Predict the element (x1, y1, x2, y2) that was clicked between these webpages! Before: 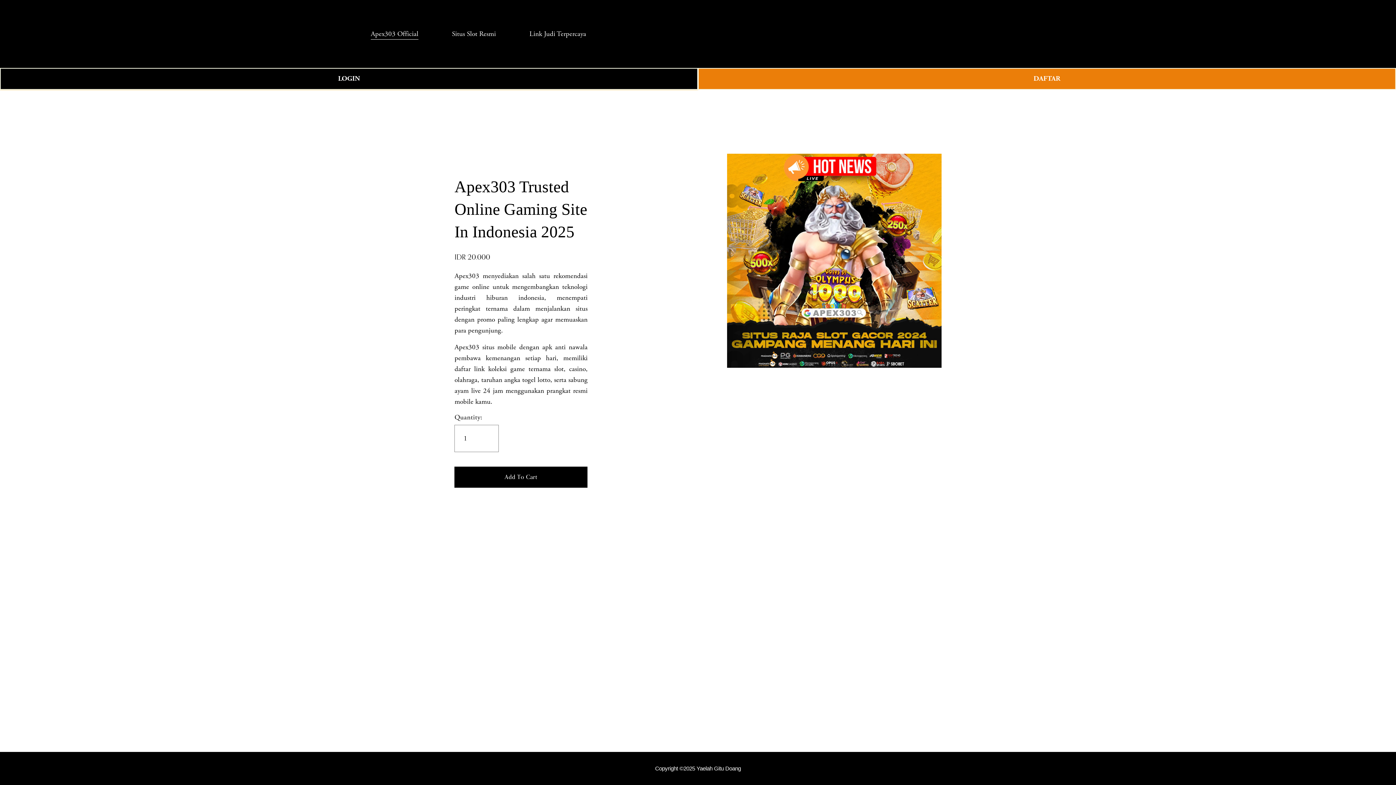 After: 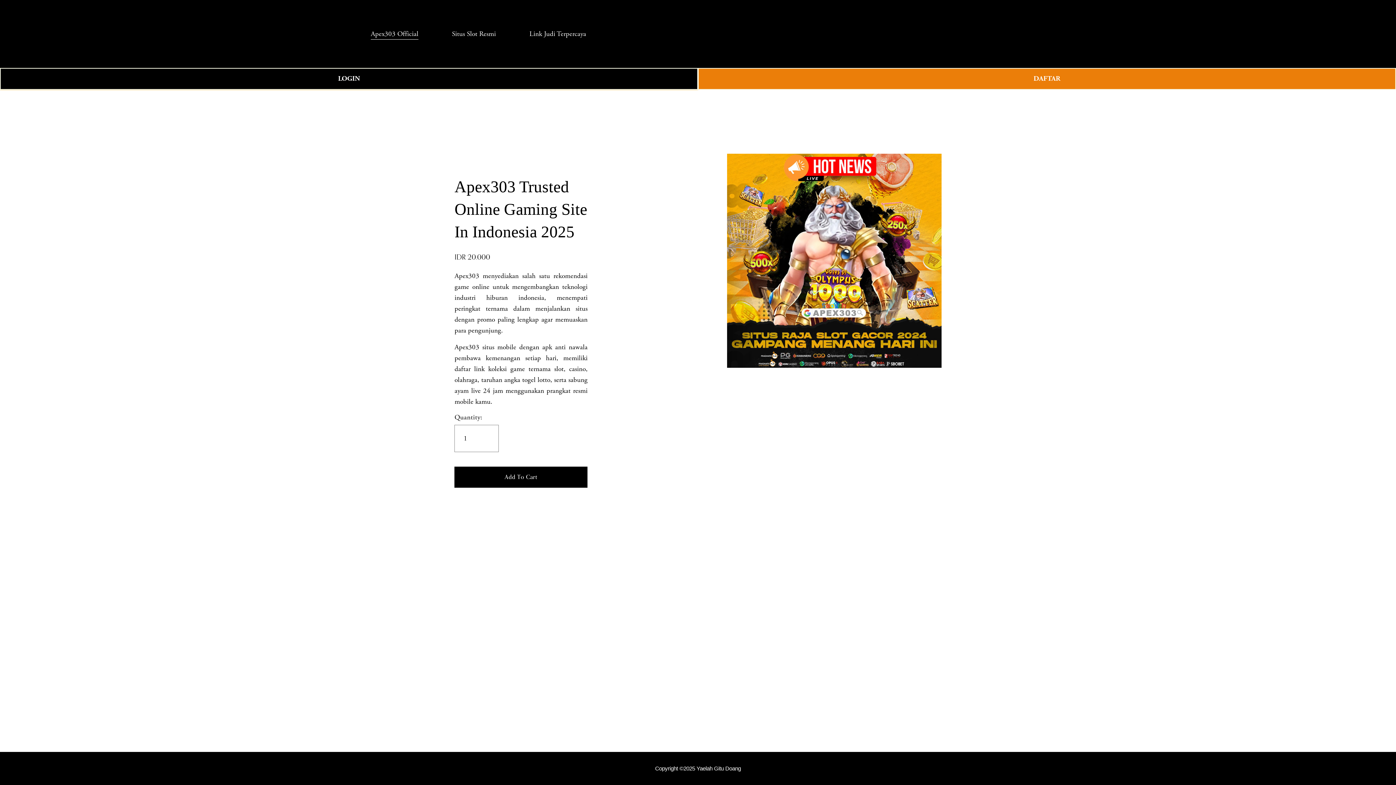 Action: bbox: (452, 27, 496, 40) label: Situs Slot Resmi